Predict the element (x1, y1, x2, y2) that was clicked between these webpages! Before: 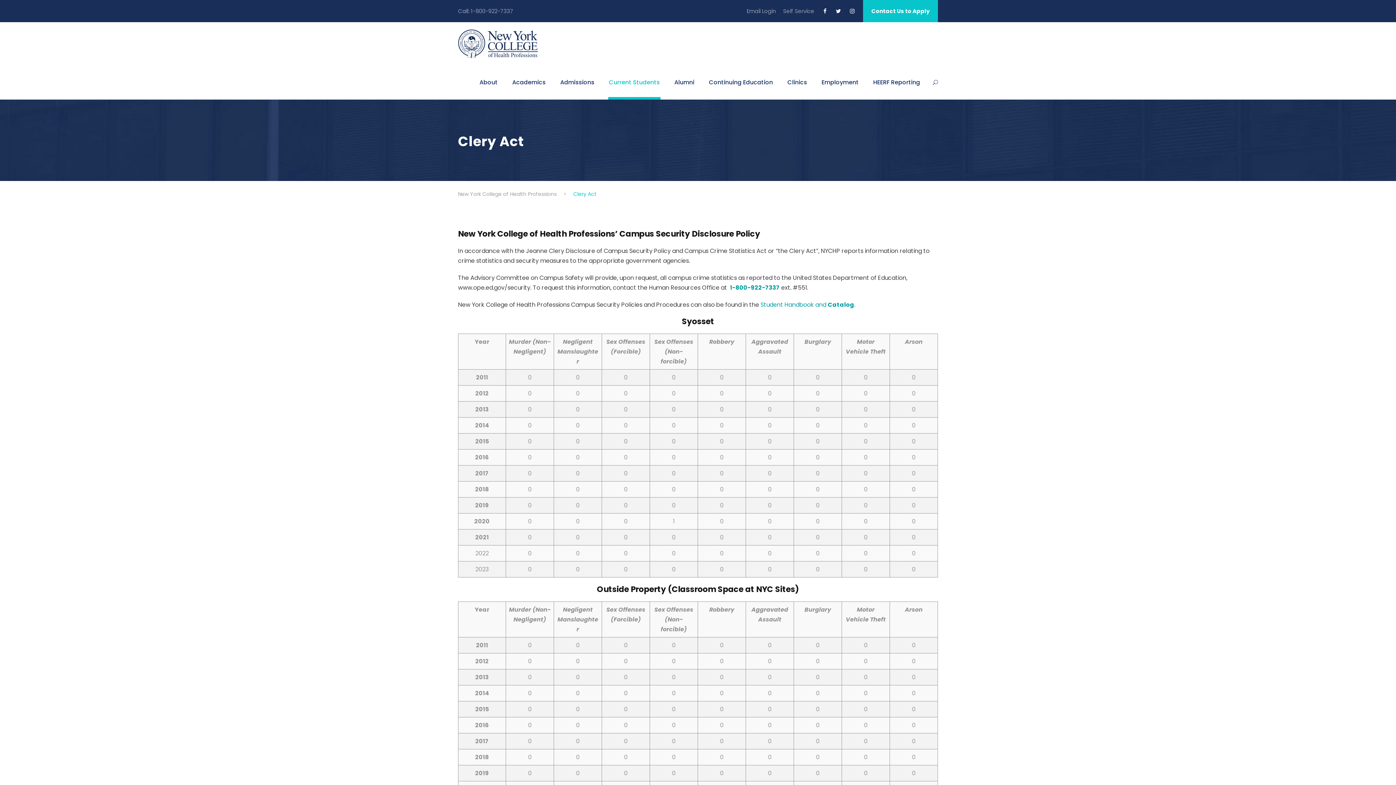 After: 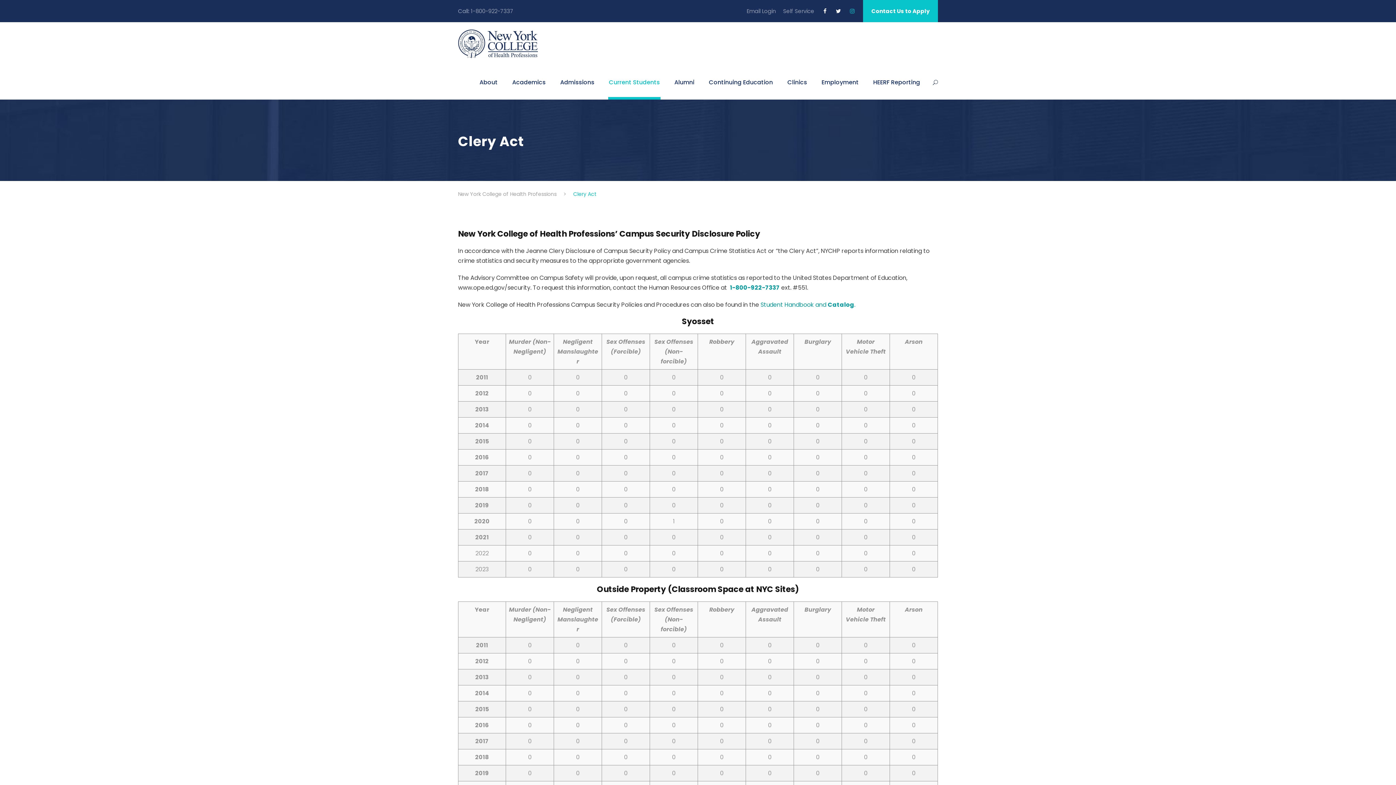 Action: bbox: (850, 7, 854, 14)